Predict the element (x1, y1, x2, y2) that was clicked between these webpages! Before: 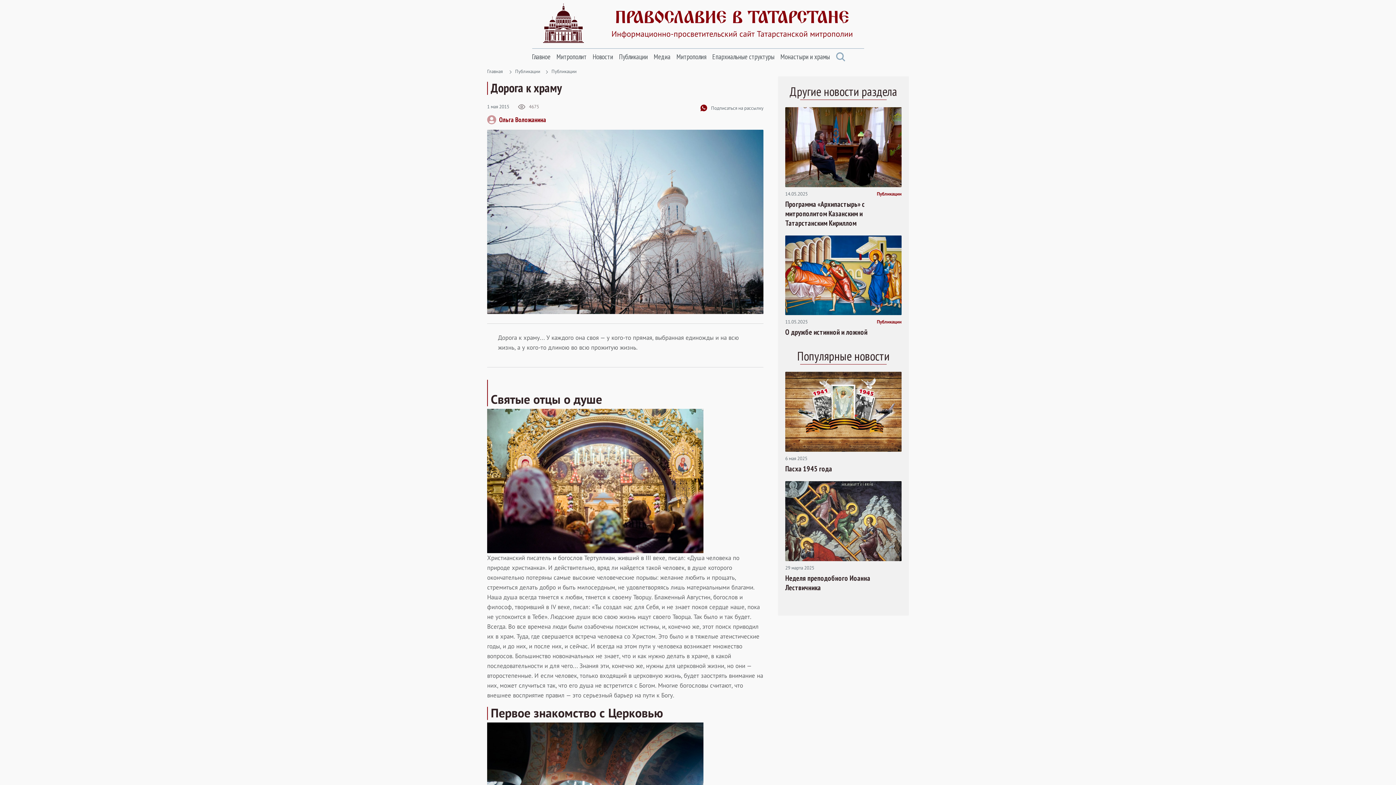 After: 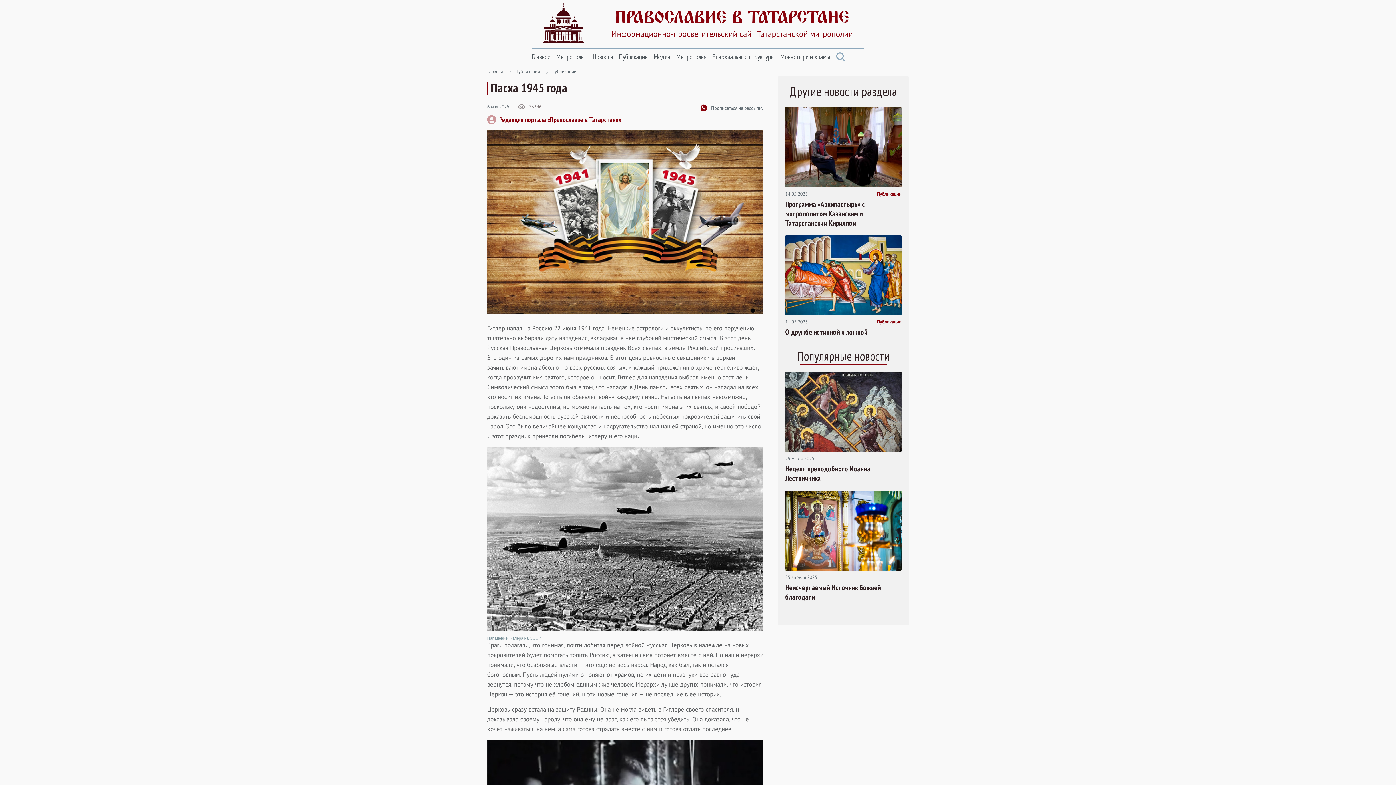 Action: bbox: (785, 372, 901, 452)